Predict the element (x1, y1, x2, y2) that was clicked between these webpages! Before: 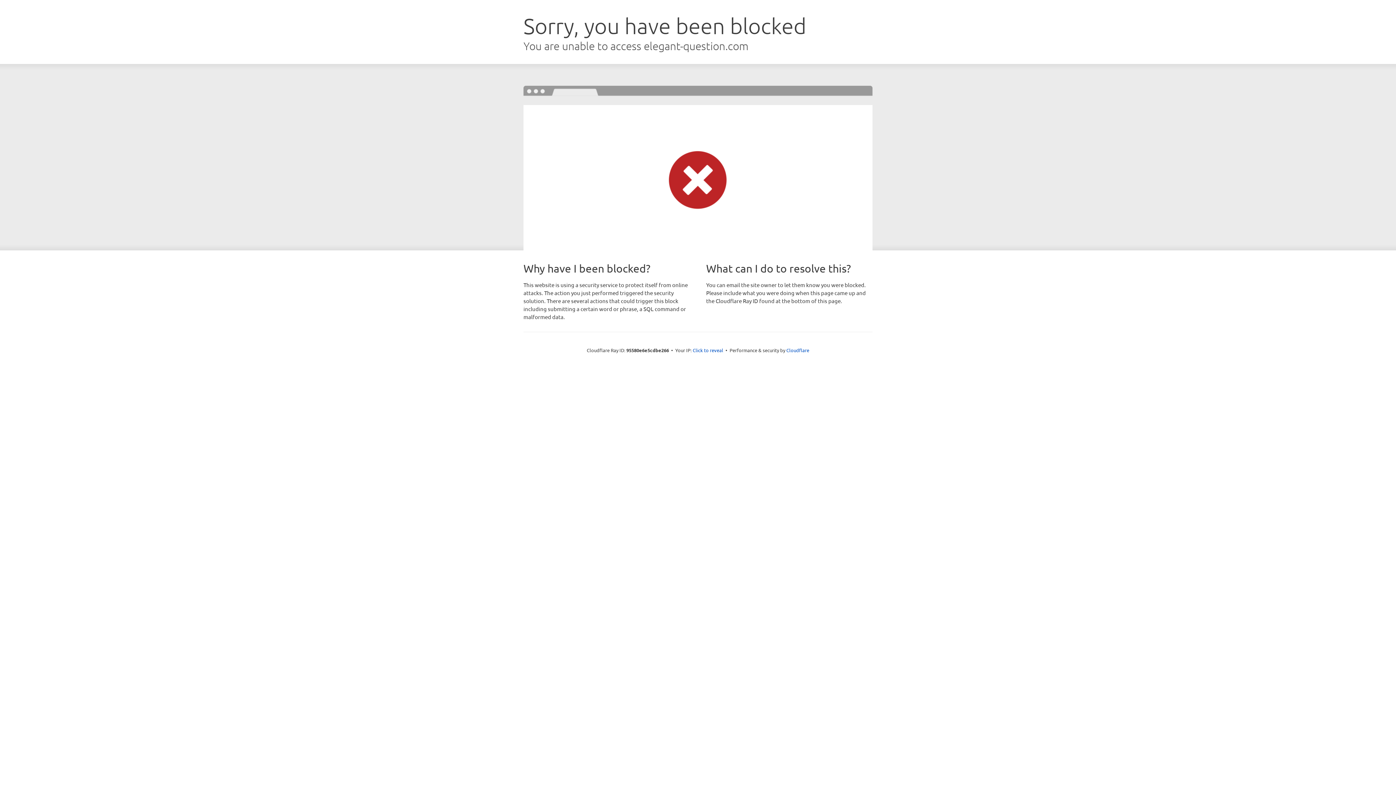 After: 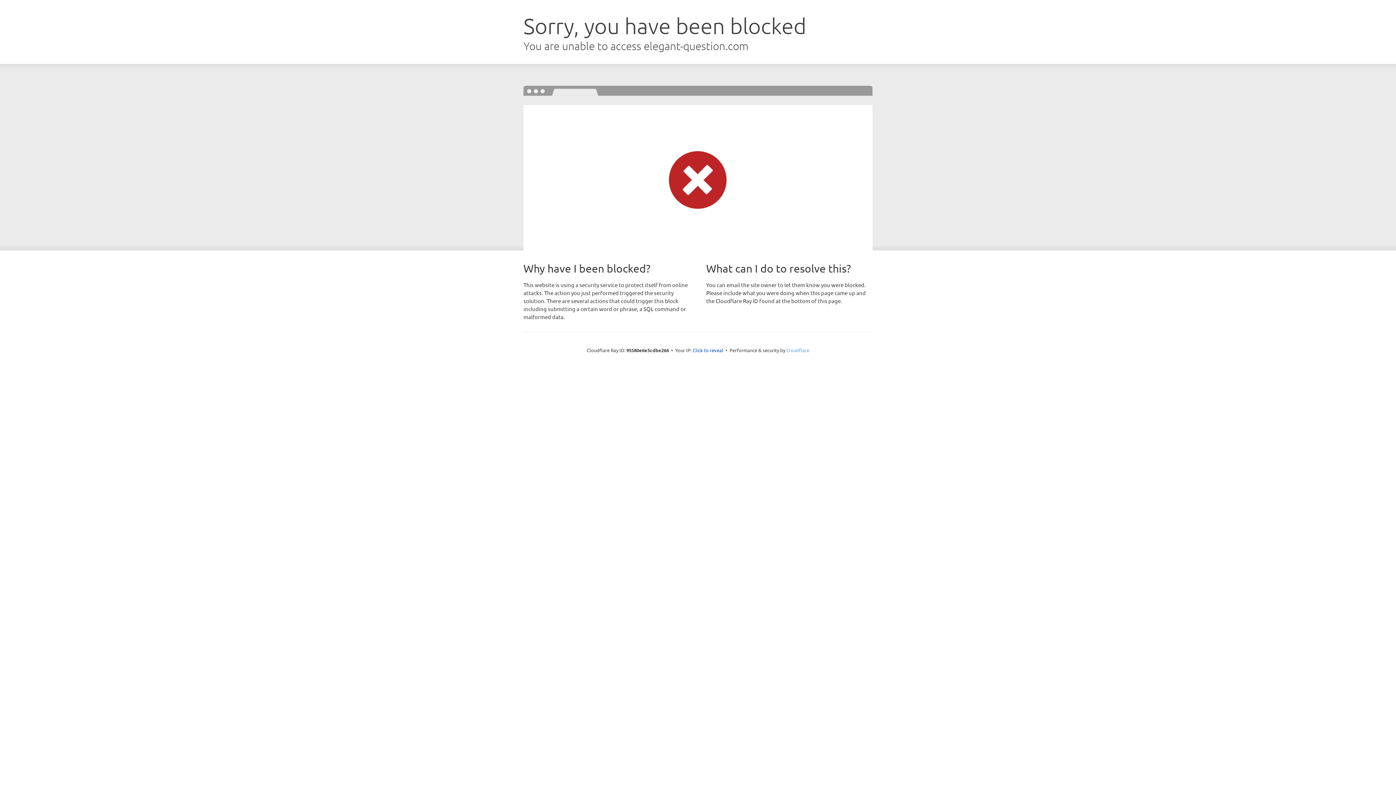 Action: label: Cloudflare bbox: (786, 347, 809, 353)